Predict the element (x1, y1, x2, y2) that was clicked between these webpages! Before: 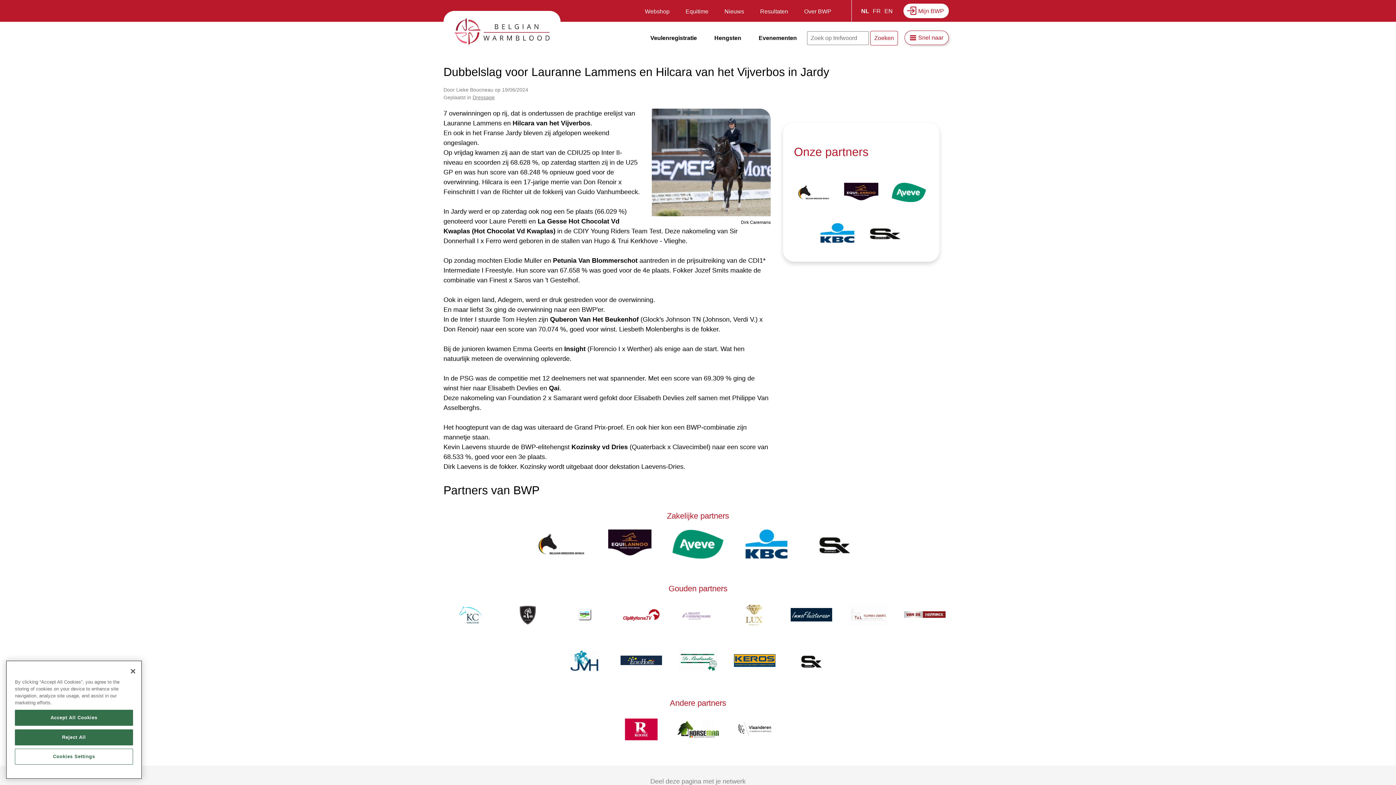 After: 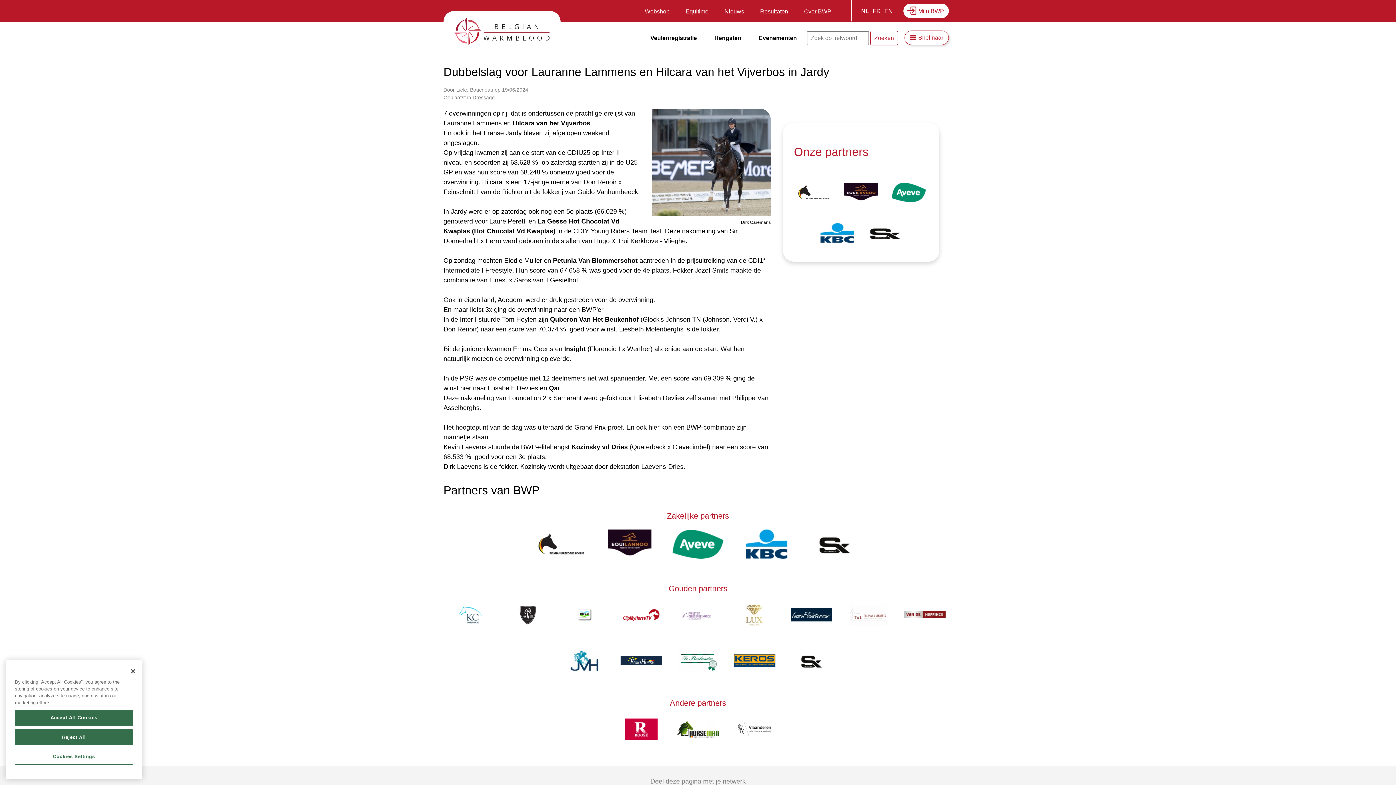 Action: bbox: (529, 531, 593, 559) label: Afbeelding